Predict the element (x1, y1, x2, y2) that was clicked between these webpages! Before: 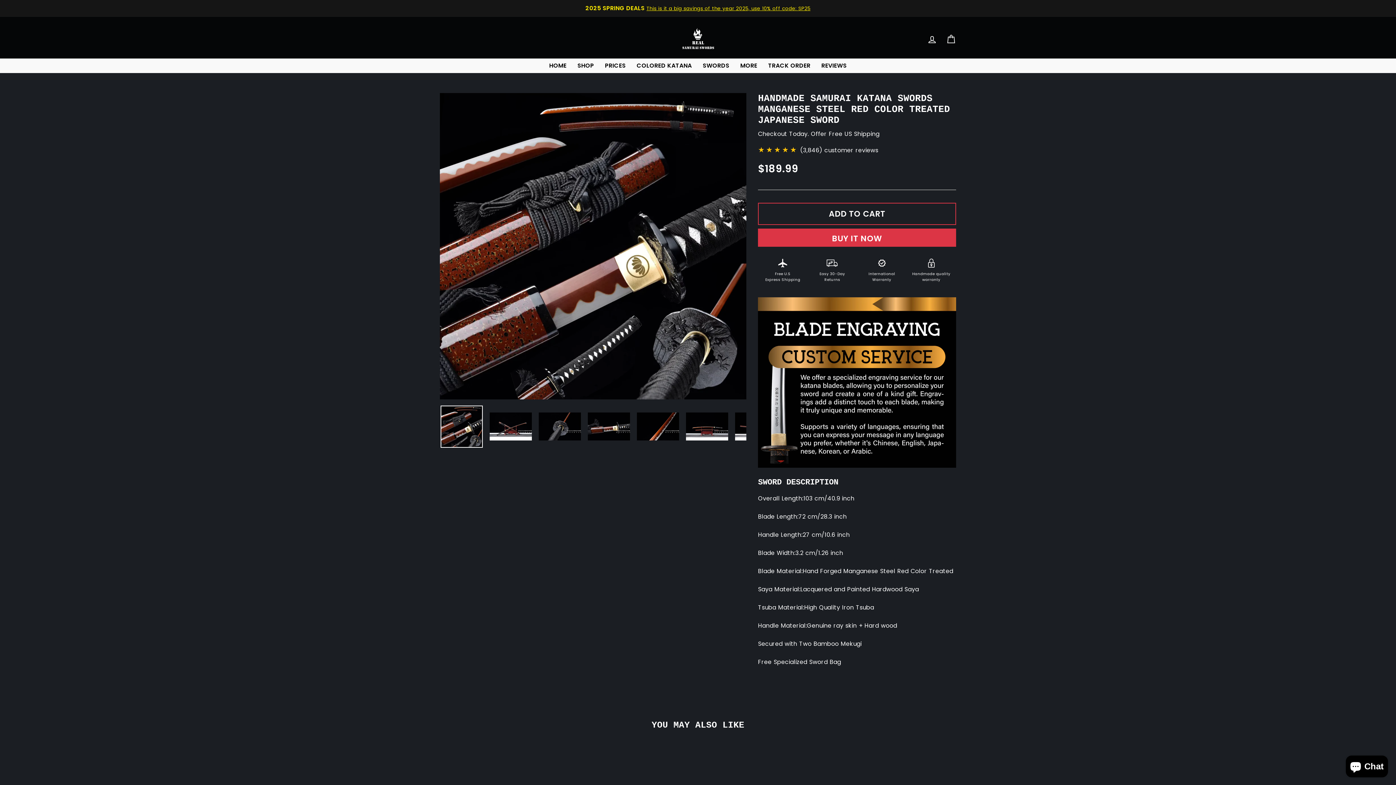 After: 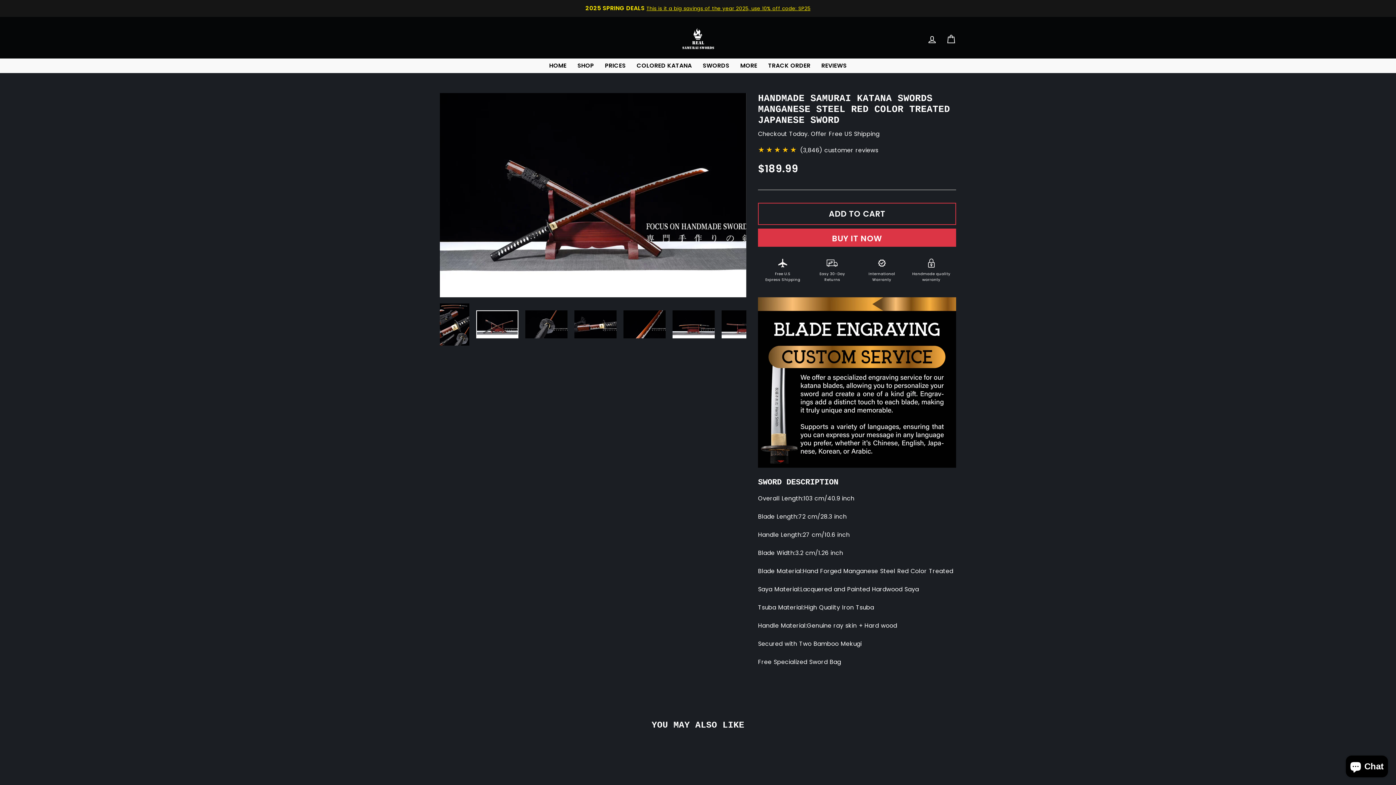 Action: bbox: (489, 412, 531, 440)